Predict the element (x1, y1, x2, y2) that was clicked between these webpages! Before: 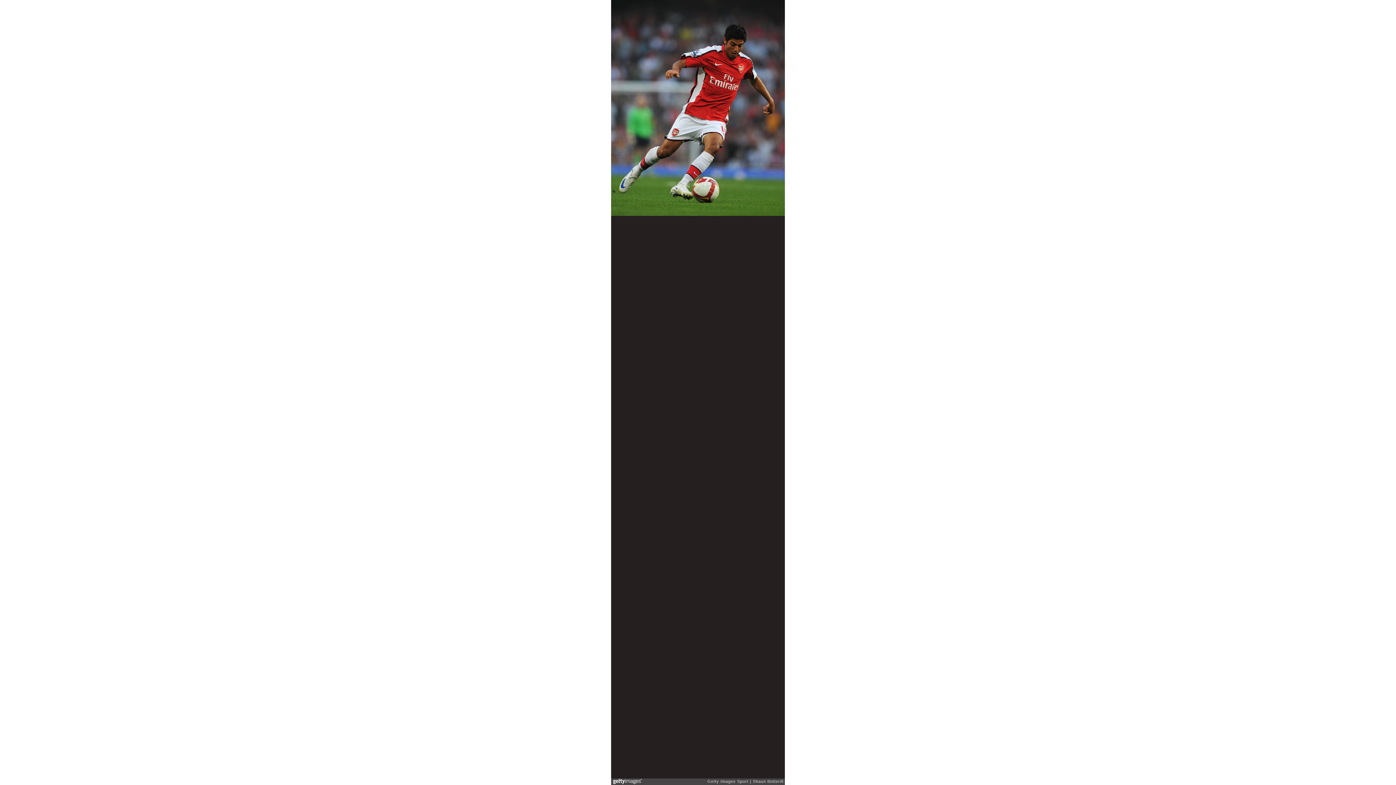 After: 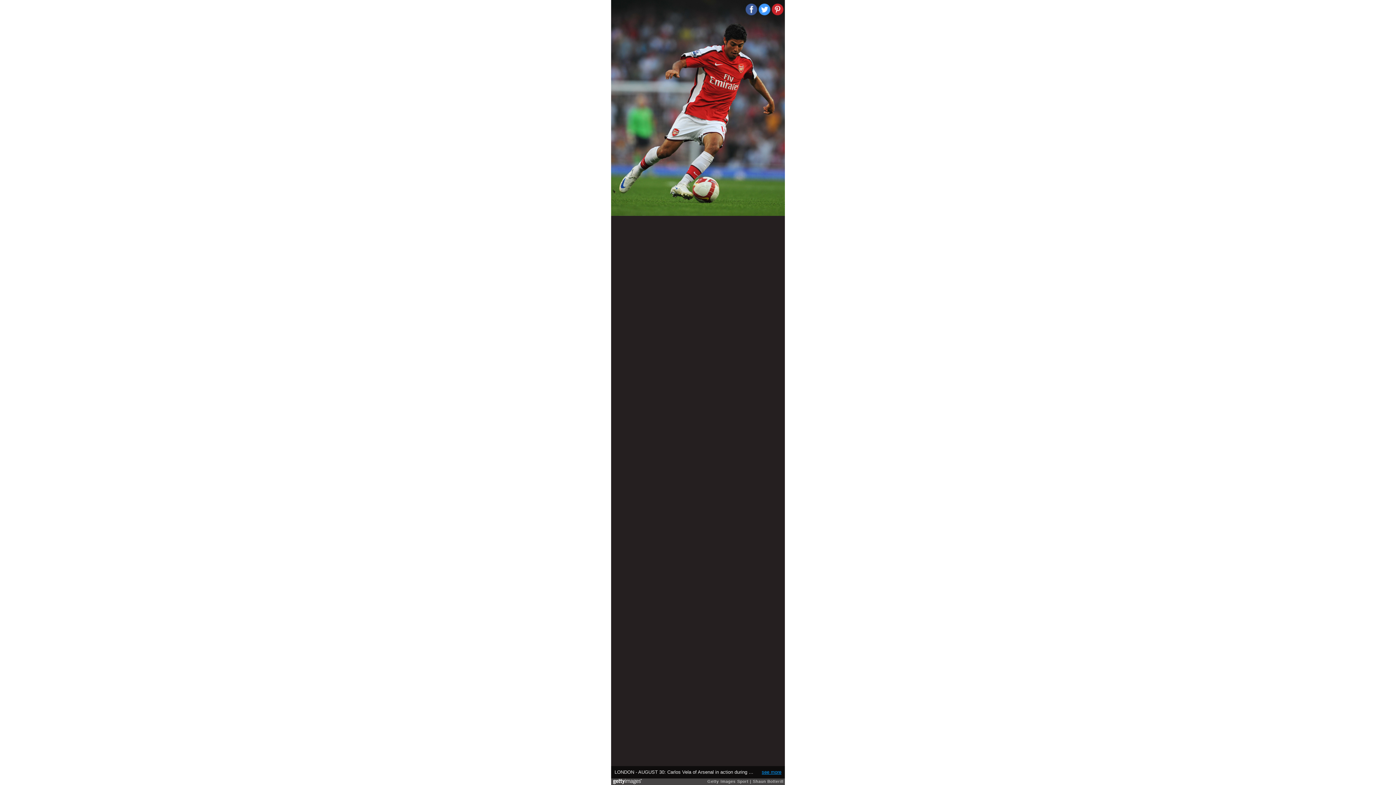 Action: bbox: (761, 769, 781, 775) label: see more